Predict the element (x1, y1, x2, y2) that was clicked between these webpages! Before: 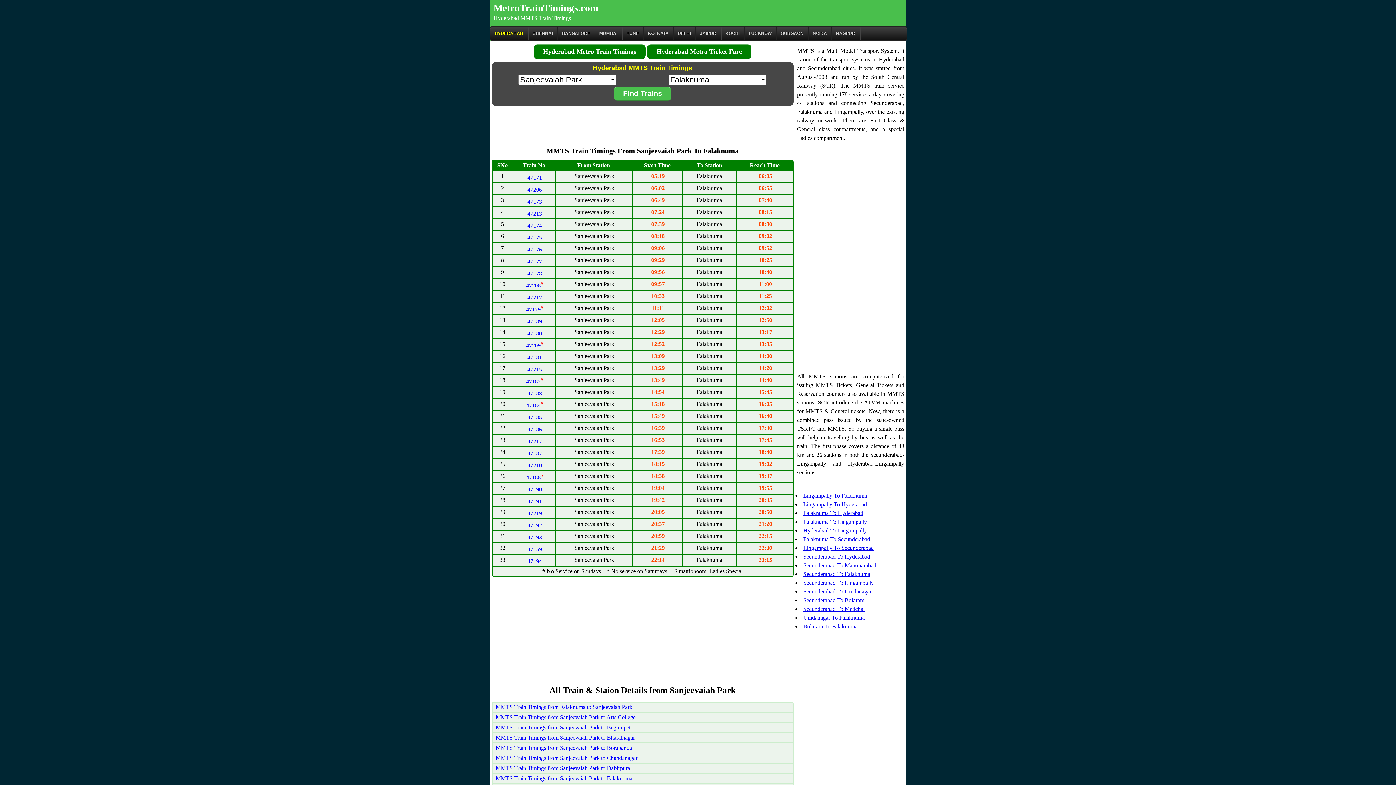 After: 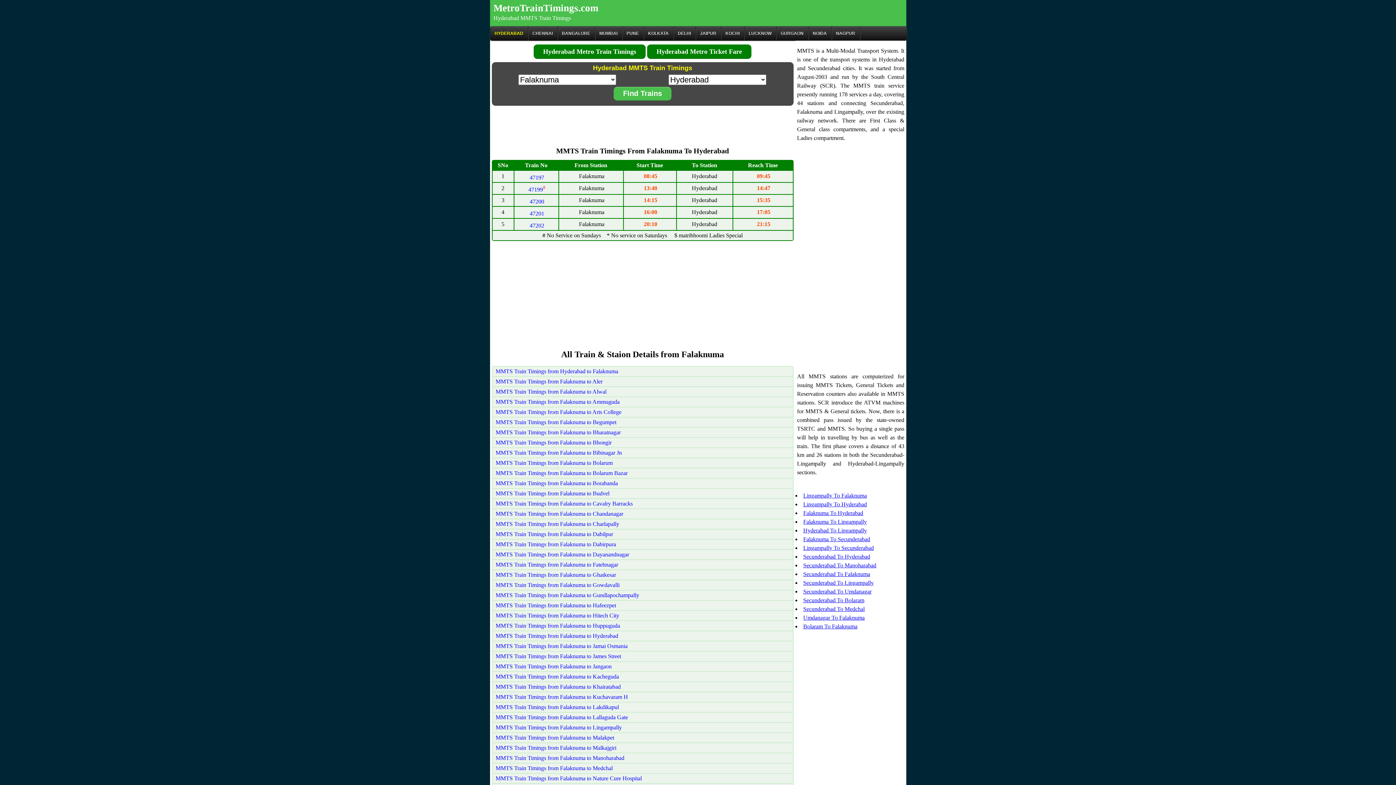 Action: bbox: (803, 510, 863, 516) label: Falaknuma To Hyderabad